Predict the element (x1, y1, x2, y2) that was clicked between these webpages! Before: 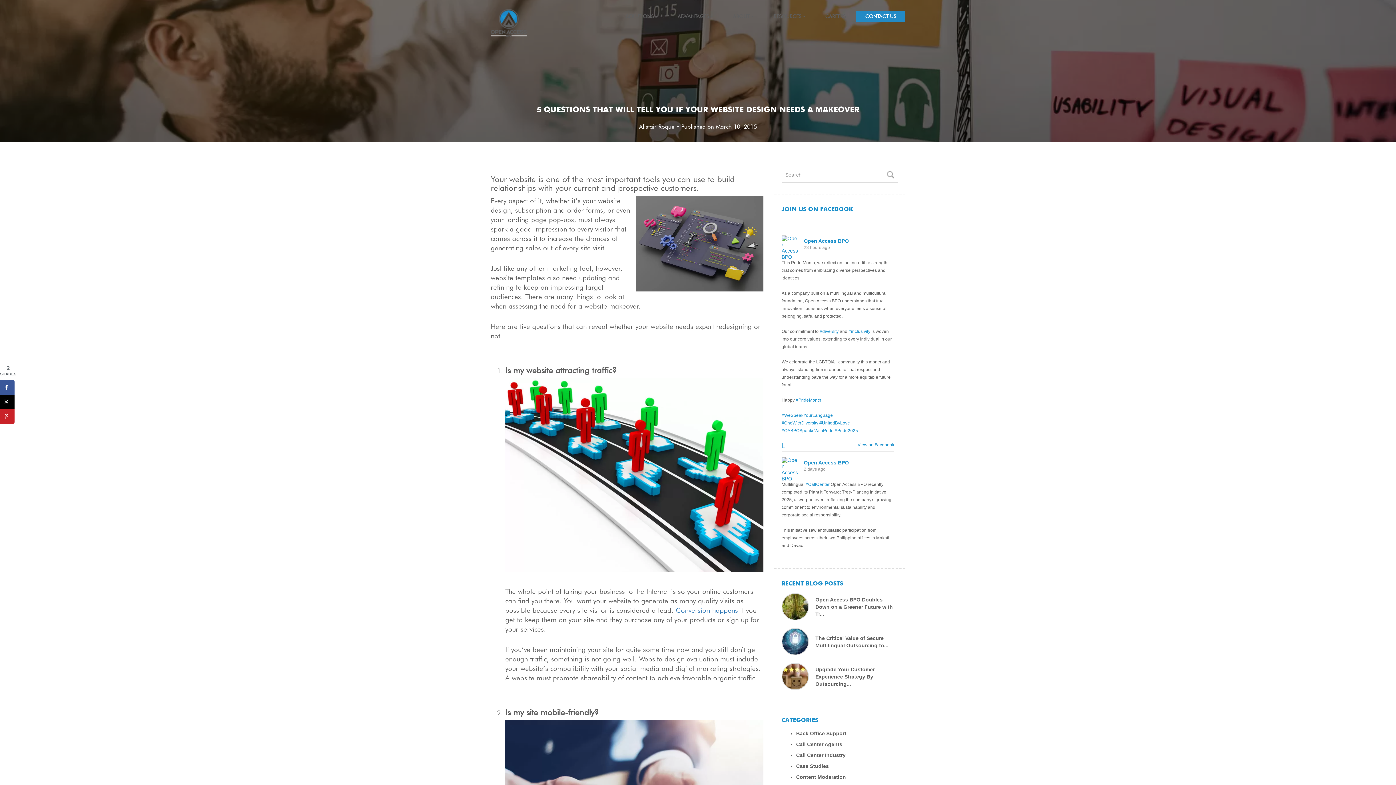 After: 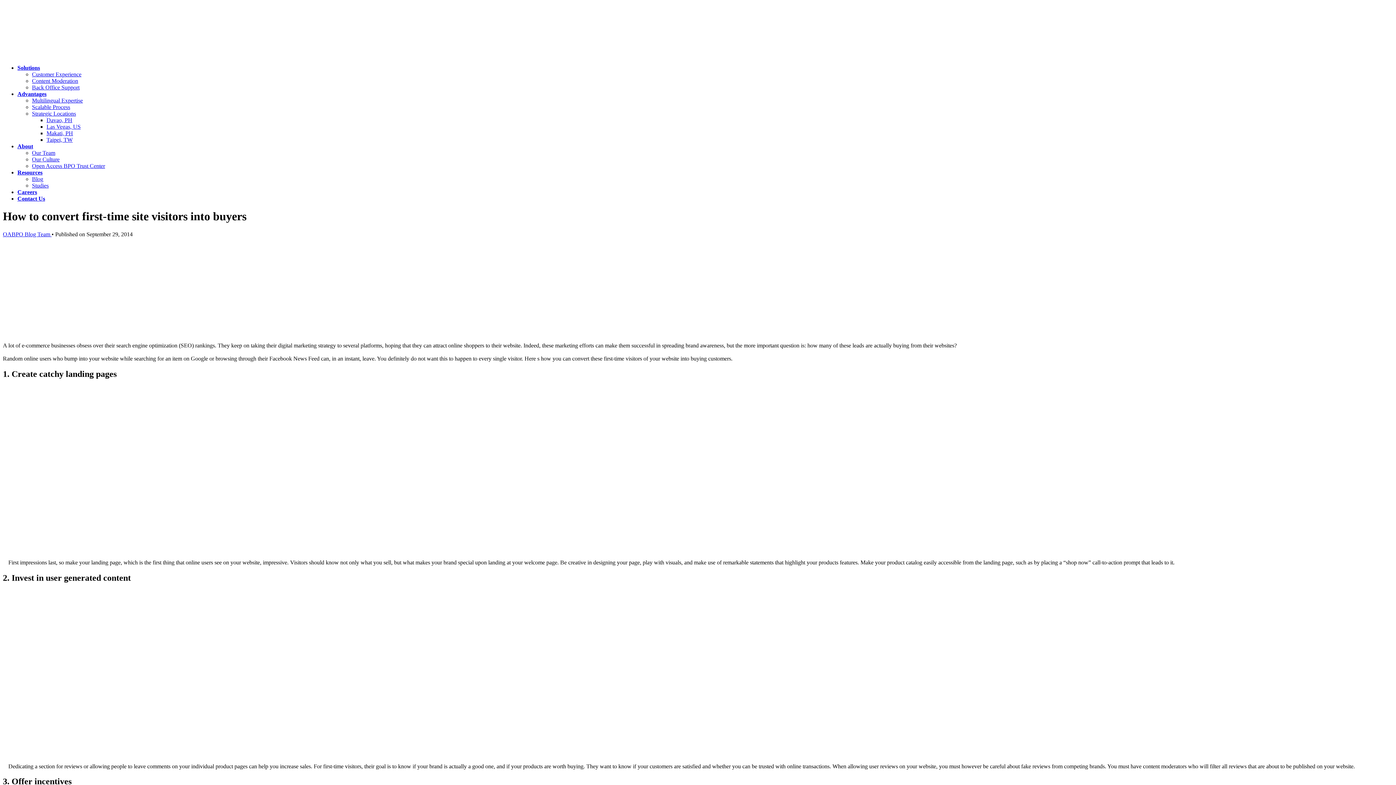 Action: label: Conversion happens bbox: (676, 606, 738, 614)